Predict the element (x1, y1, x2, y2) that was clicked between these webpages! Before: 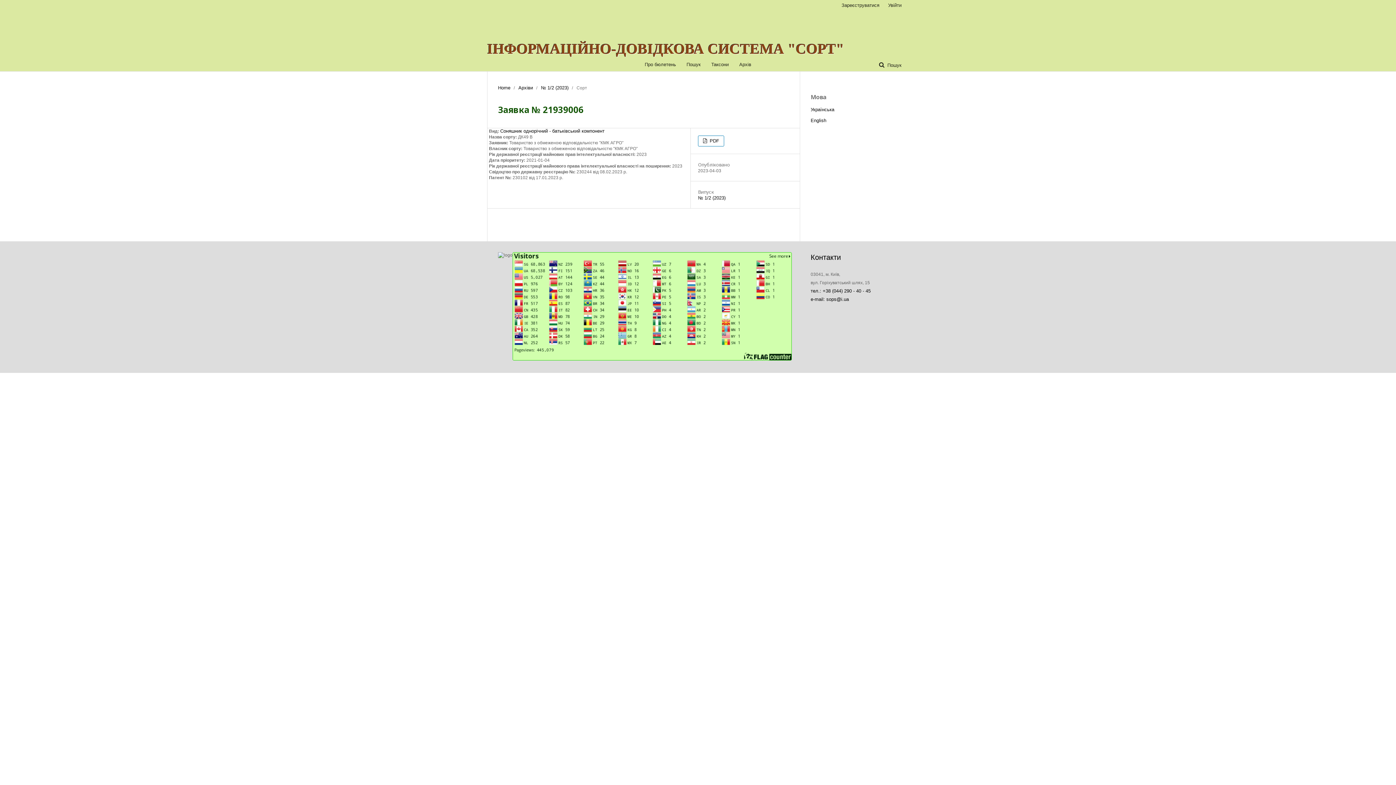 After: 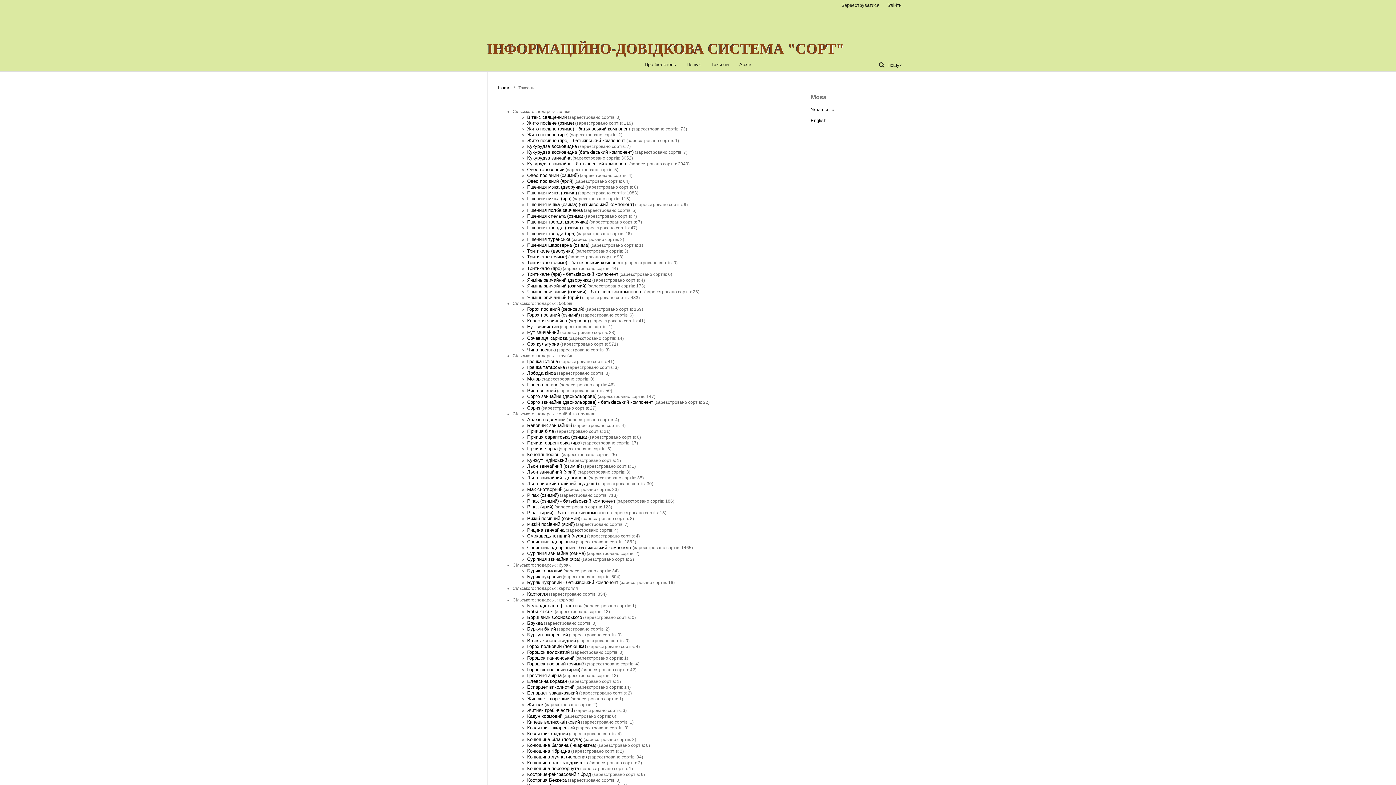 Action: label: Таксони bbox: (711, 58, 728, 71)